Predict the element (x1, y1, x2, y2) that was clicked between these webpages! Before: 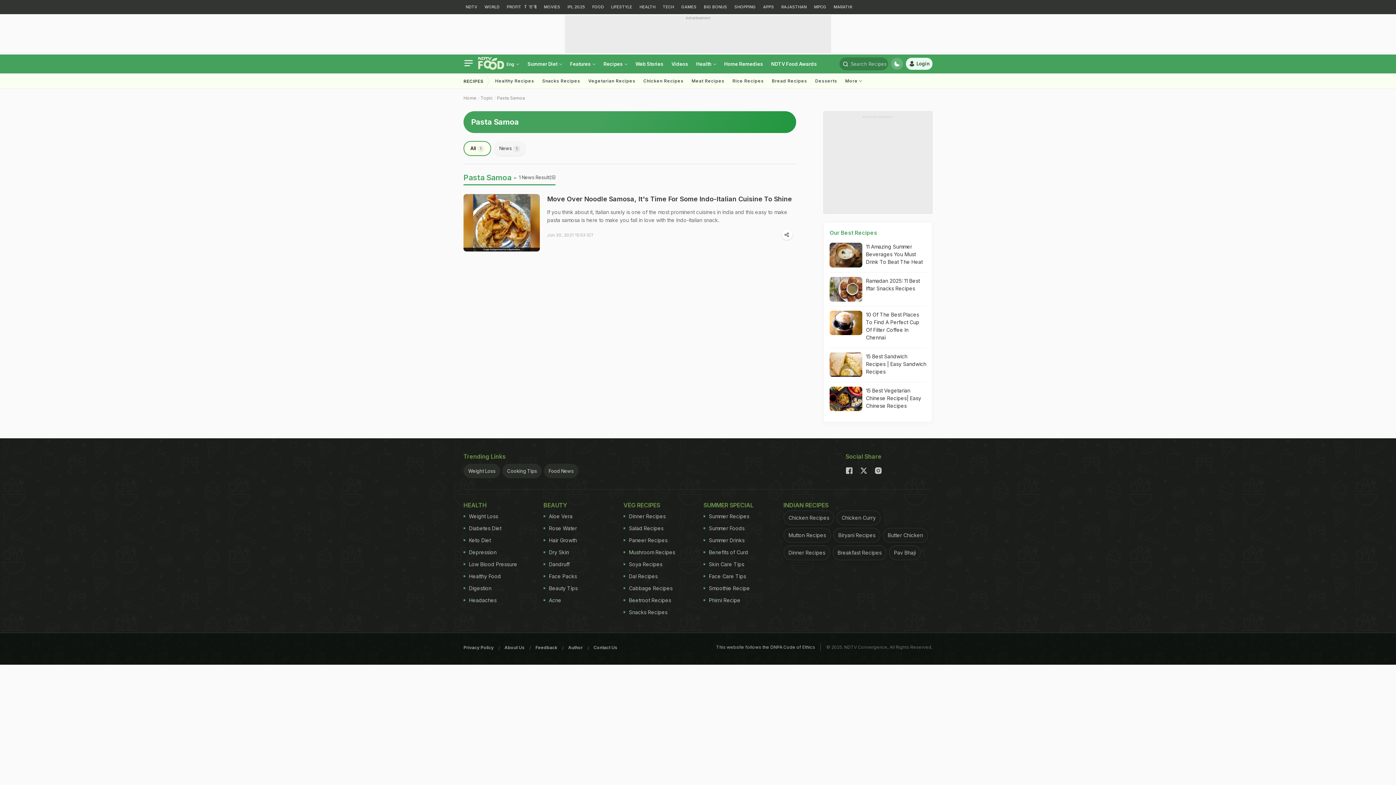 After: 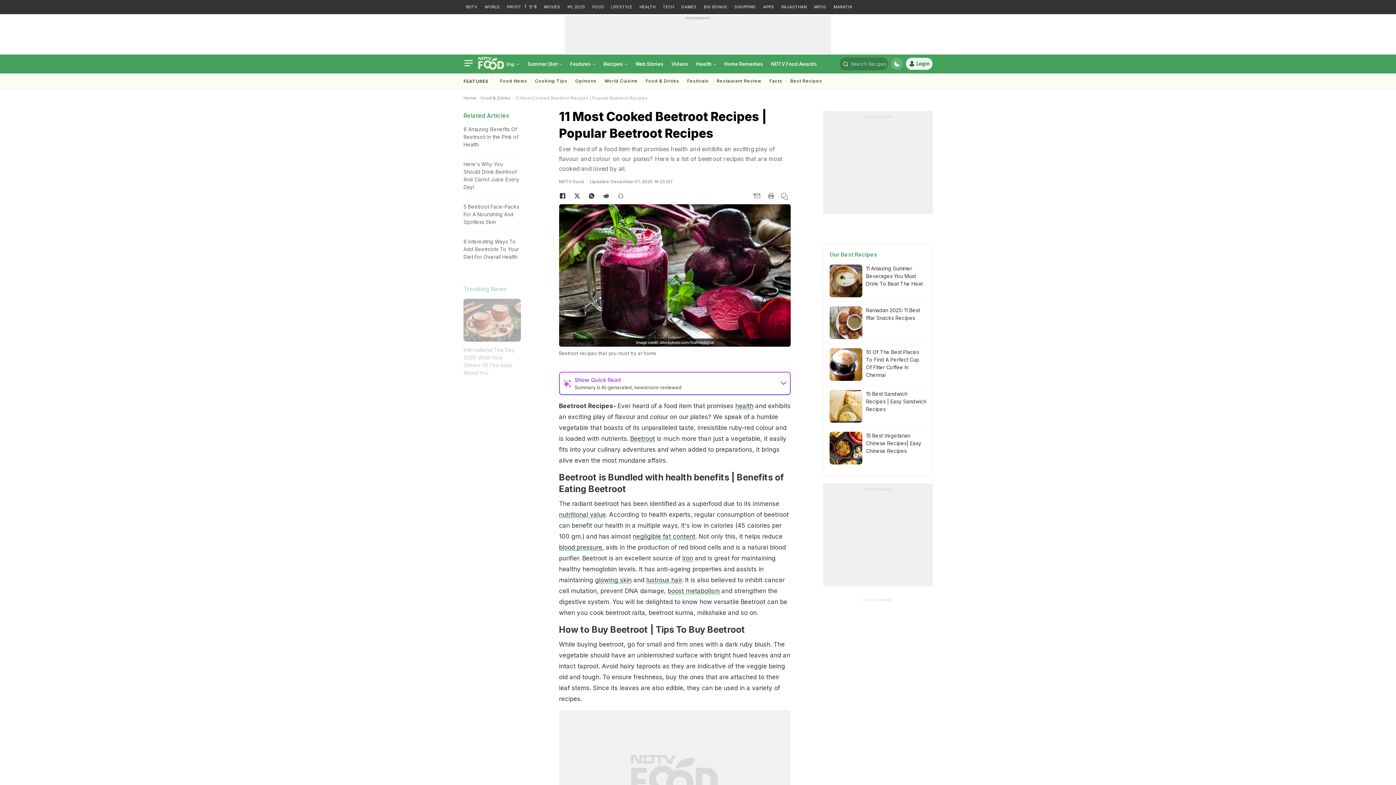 Action: bbox: (623, 594, 686, 606) label: Beetroot Recipes